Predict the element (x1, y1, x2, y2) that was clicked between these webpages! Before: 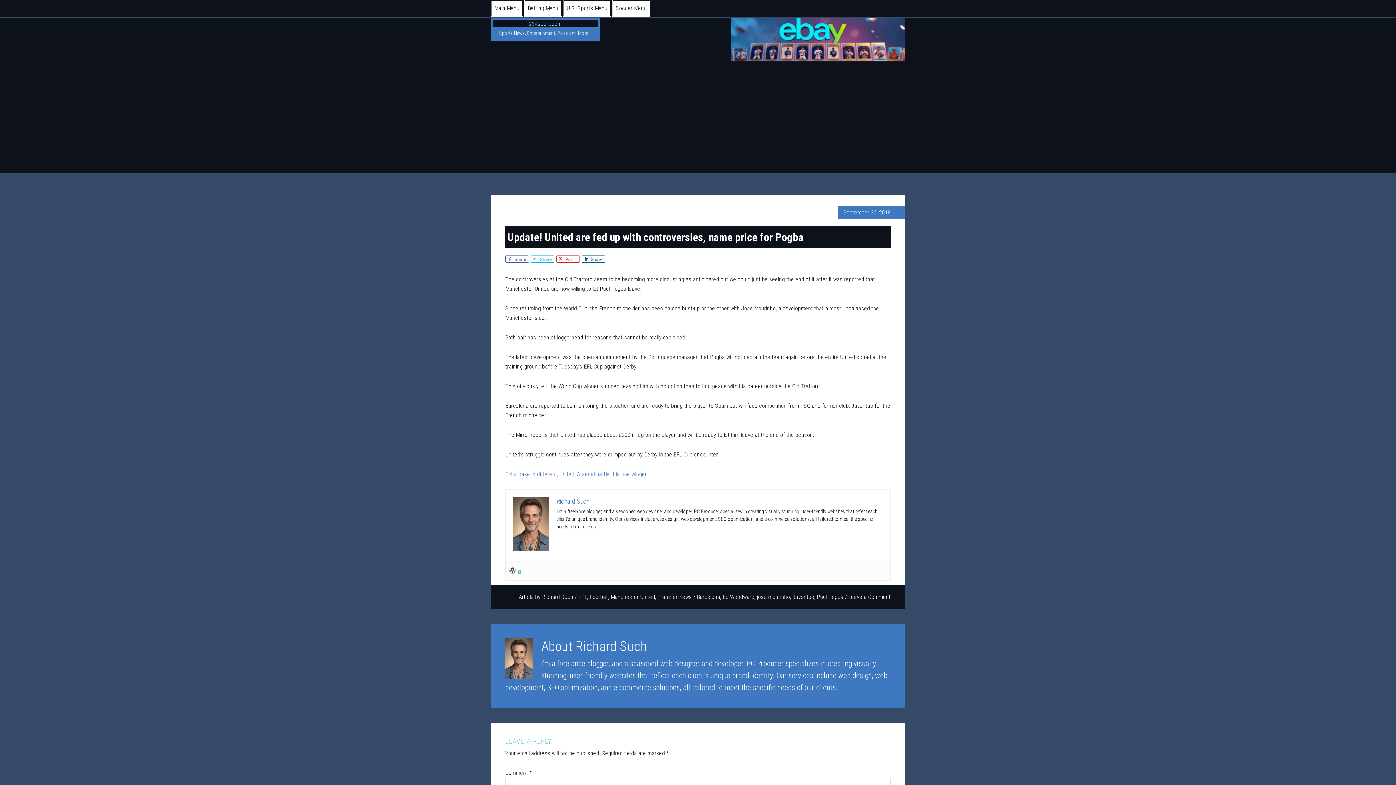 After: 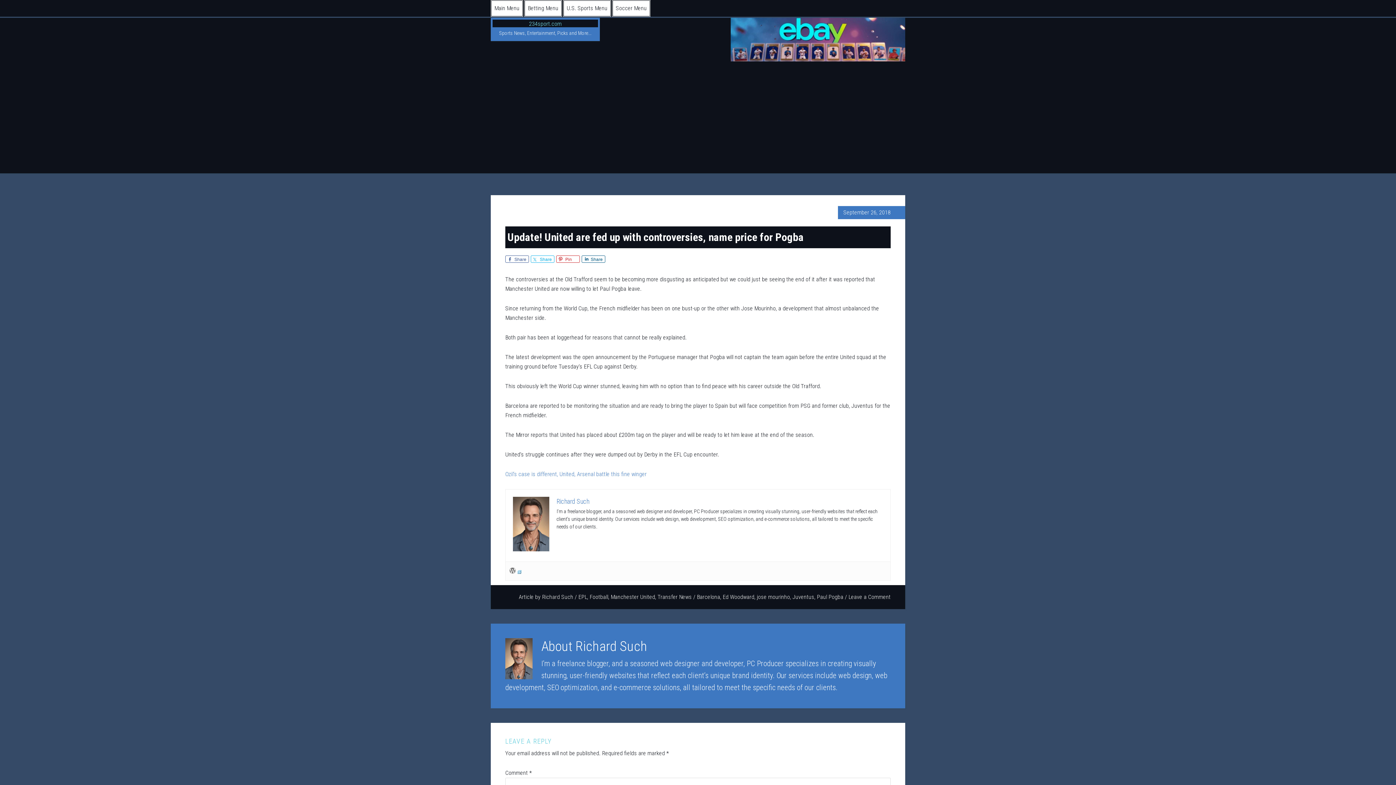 Action: bbox: (509, 567, 521, 575)